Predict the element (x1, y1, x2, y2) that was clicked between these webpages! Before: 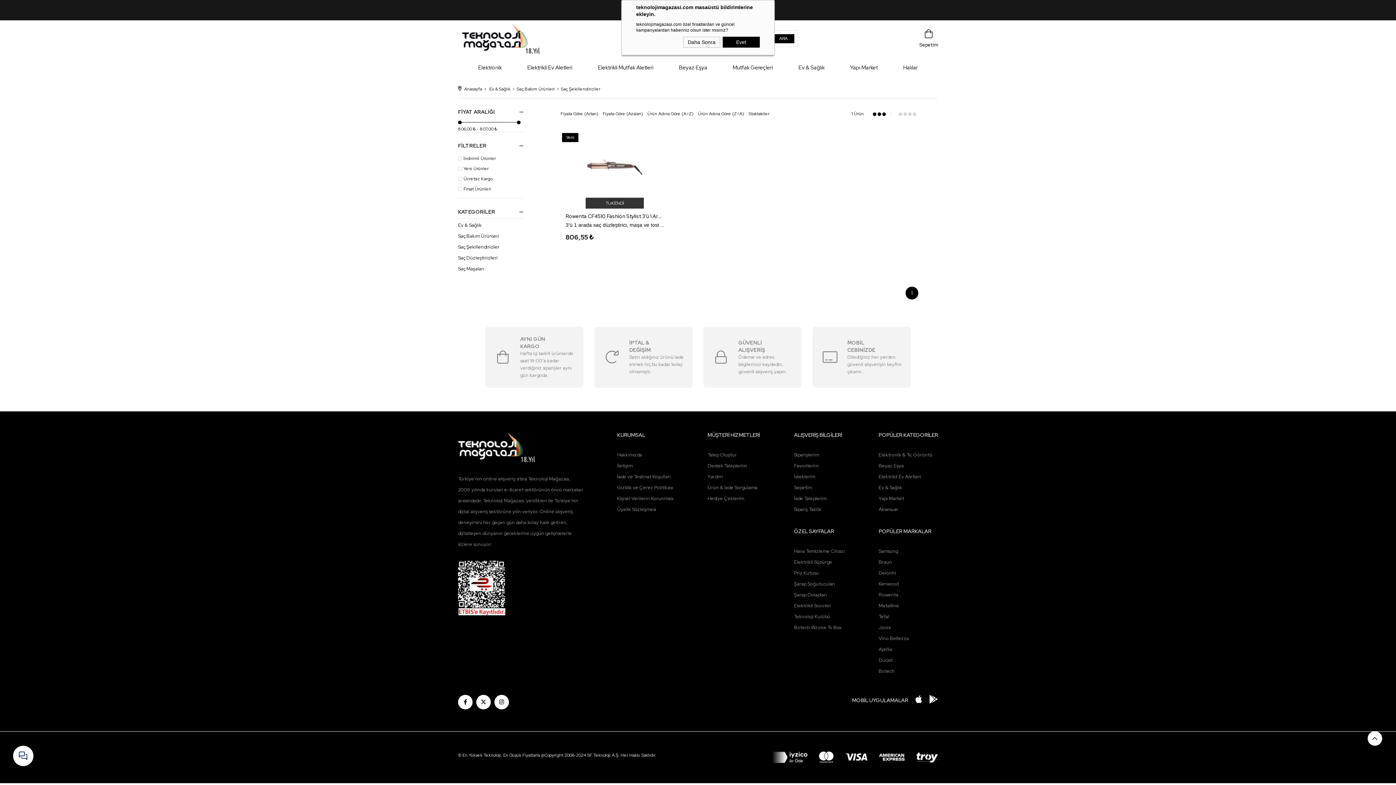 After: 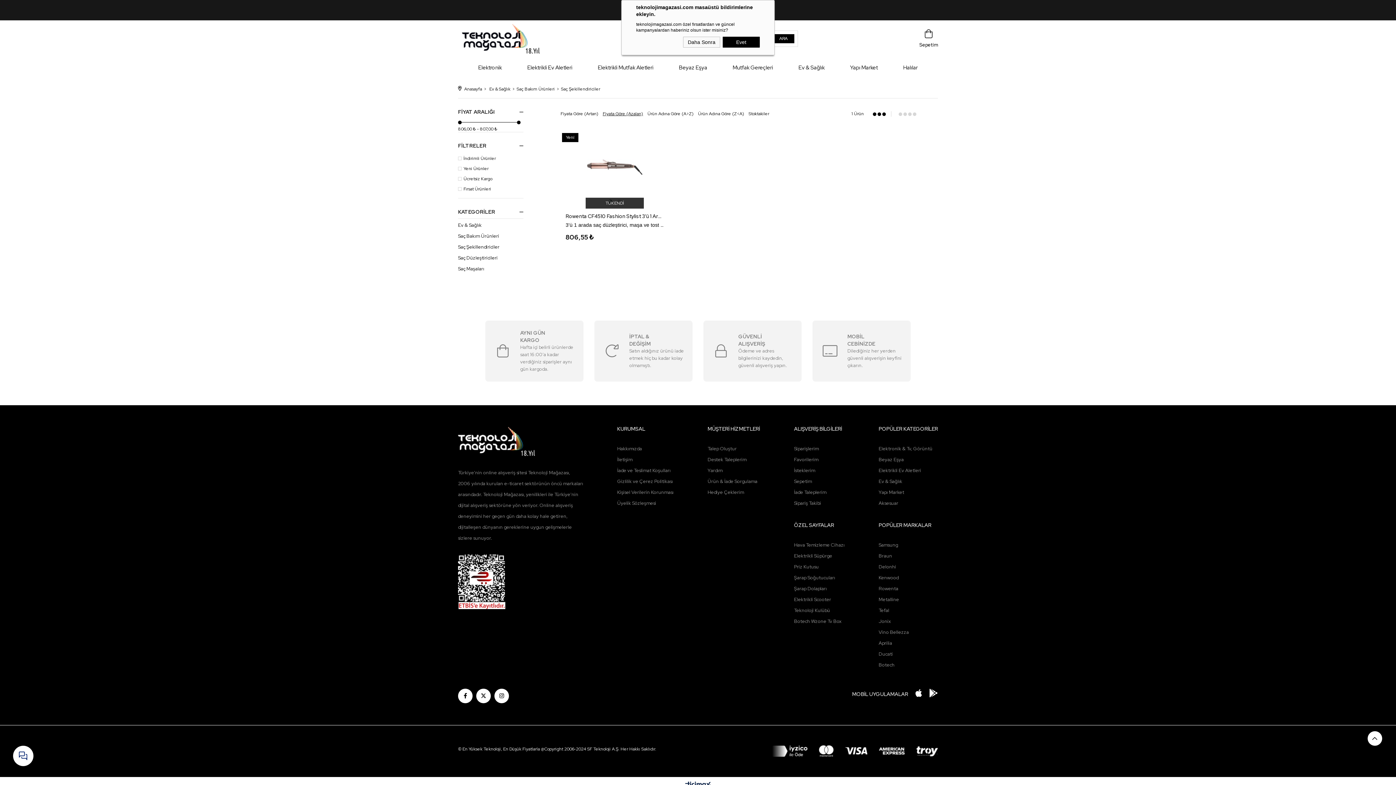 Action: bbox: (600, 105, 645, 122) label: Fiyata Göre (Azalan)